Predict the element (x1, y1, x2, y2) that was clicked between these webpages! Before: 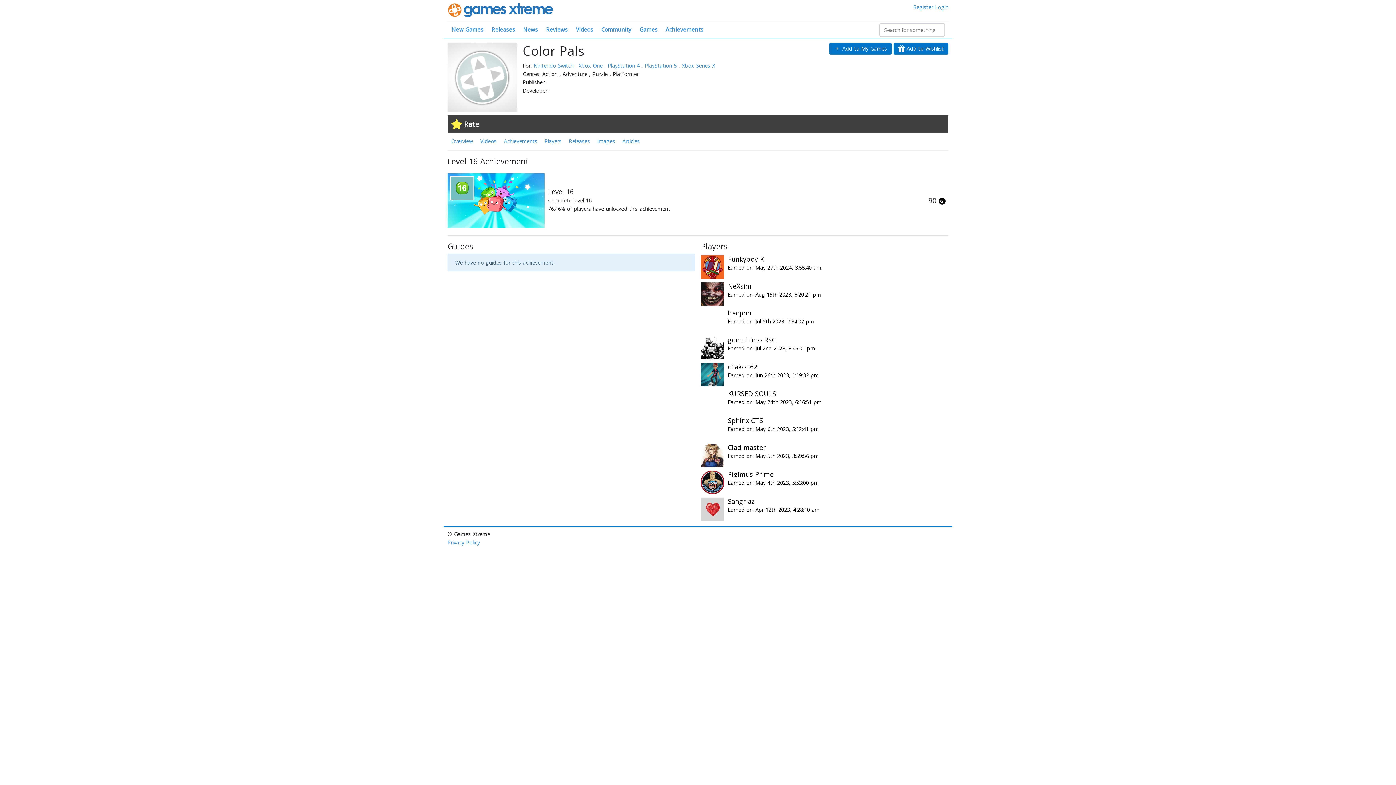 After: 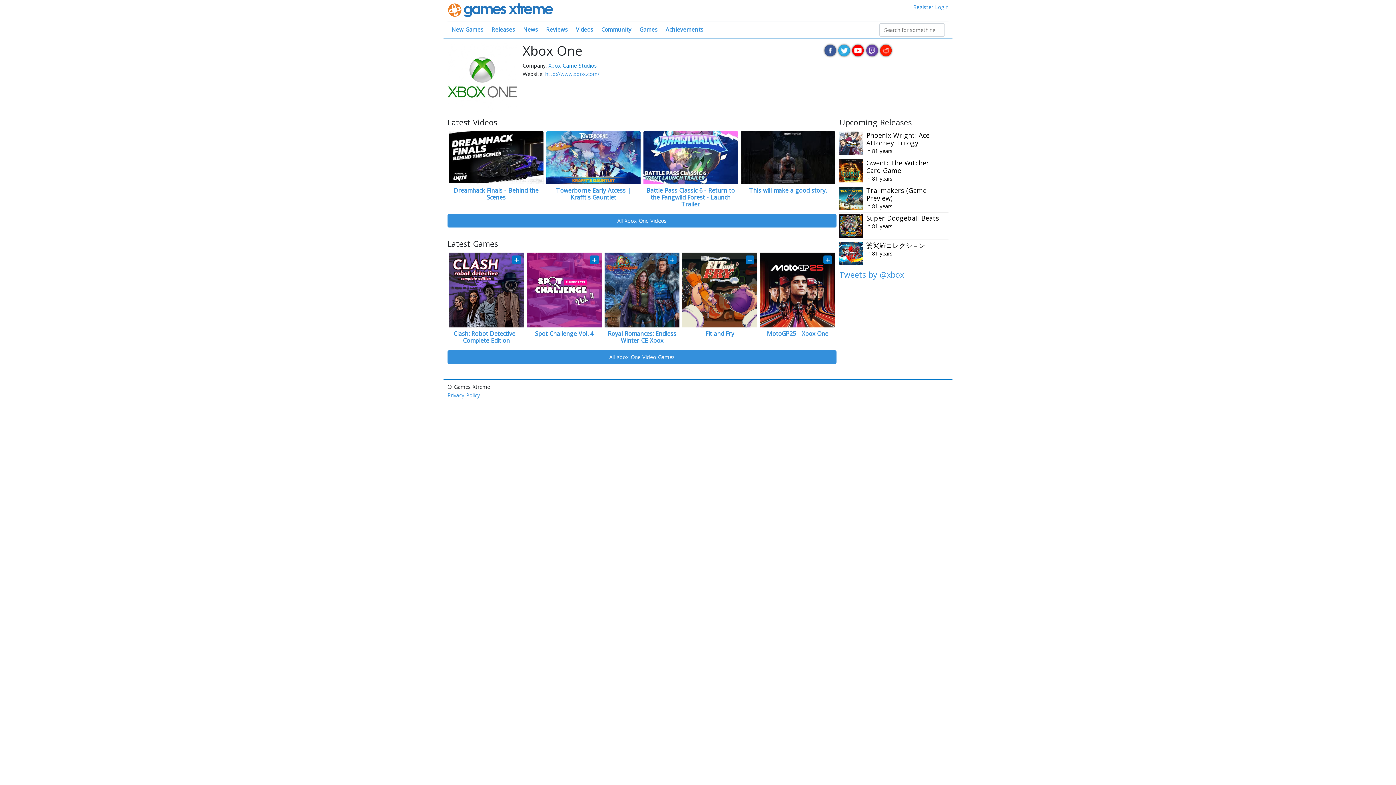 Action: label: Xbox One  bbox: (578, 62, 604, 69)